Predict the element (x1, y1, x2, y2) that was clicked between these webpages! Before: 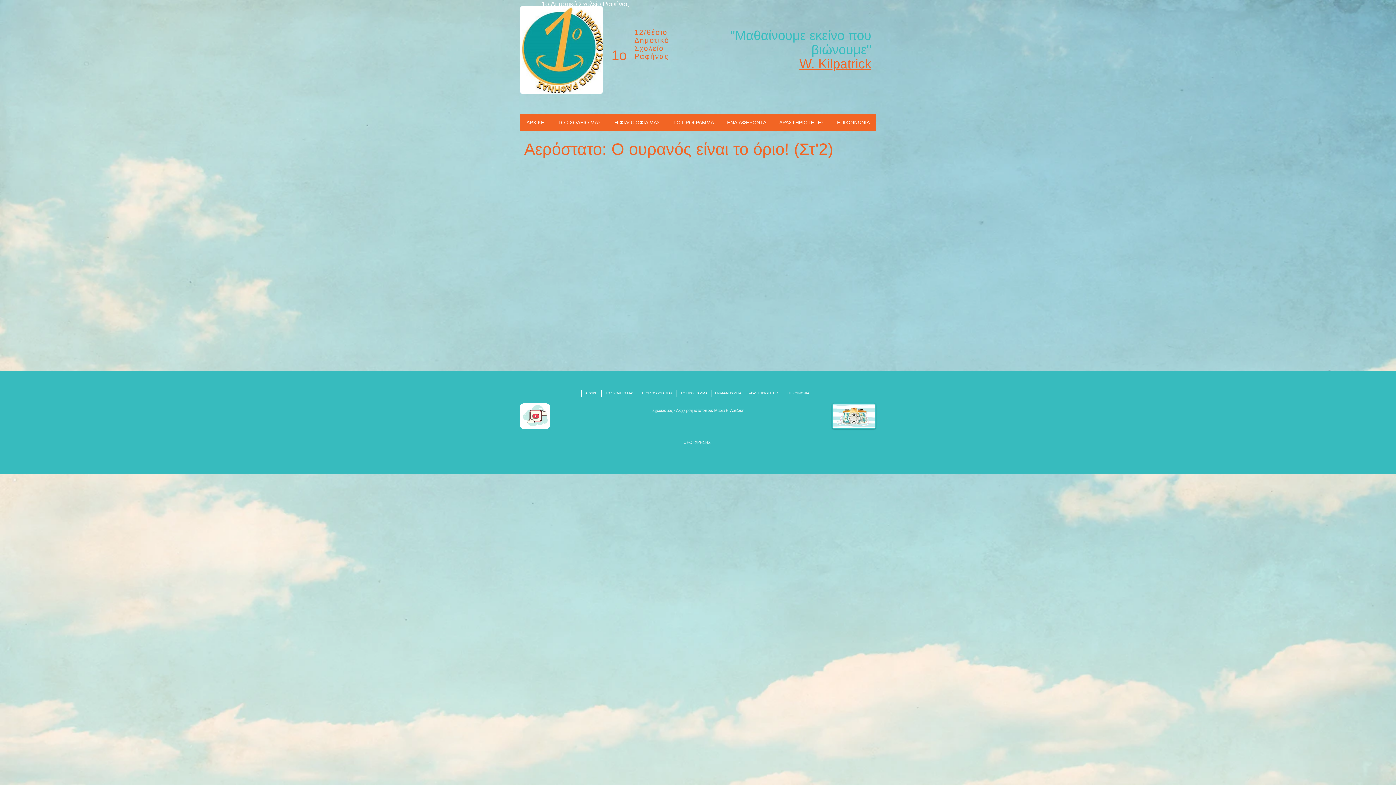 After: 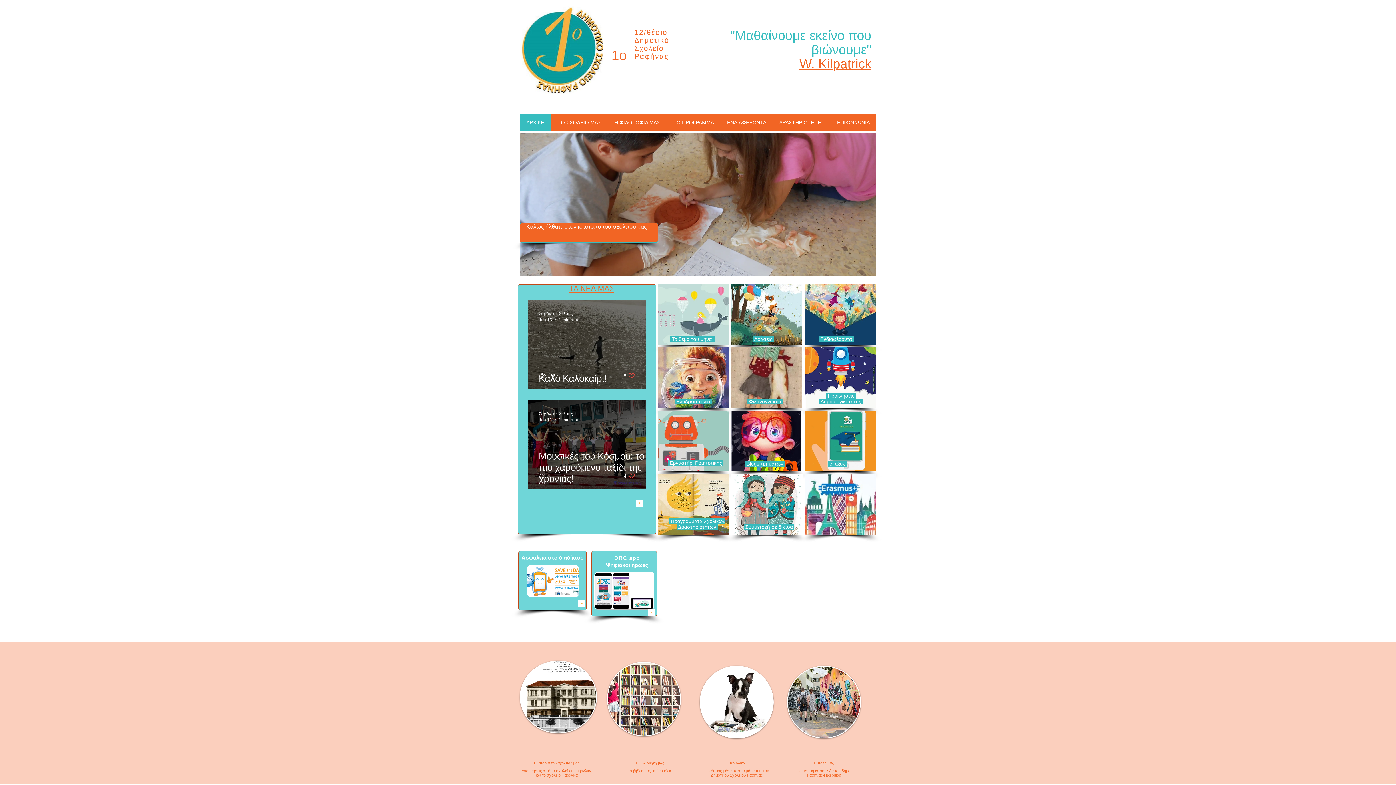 Action: label: ΑΡΧΙΚΗ bbox: (581, 389, 601, 397)